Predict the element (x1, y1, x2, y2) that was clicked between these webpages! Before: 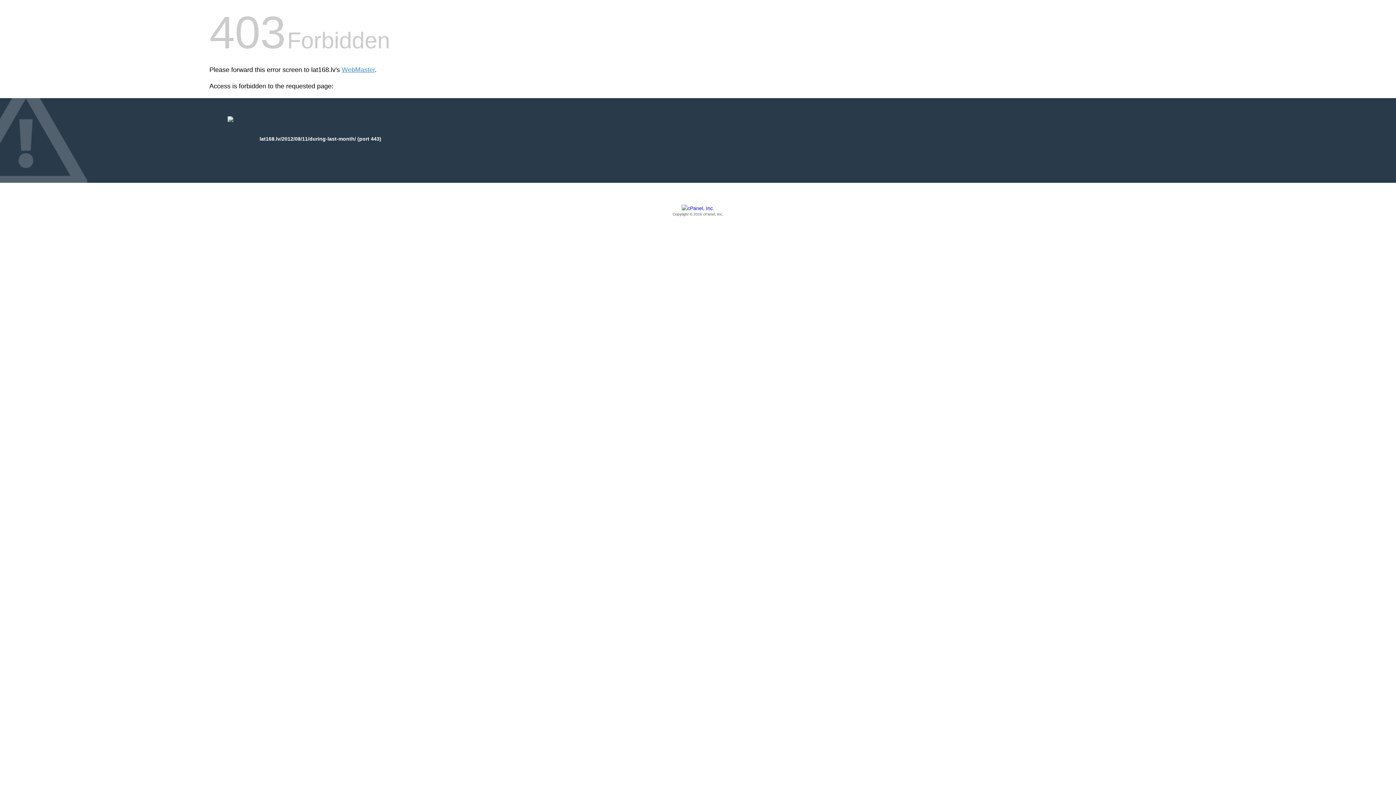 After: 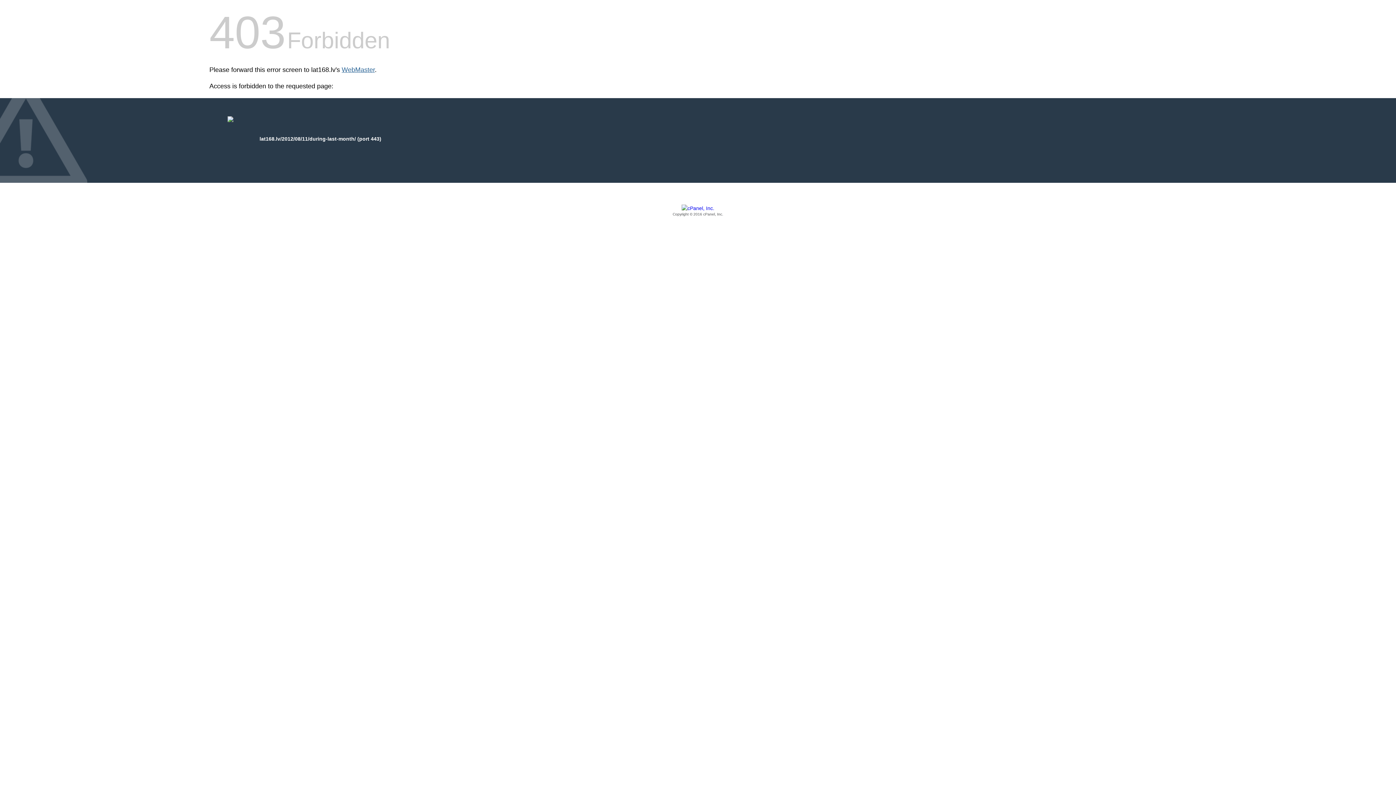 Action: label: WebMaster bbox: (341, 66, 374, 73)